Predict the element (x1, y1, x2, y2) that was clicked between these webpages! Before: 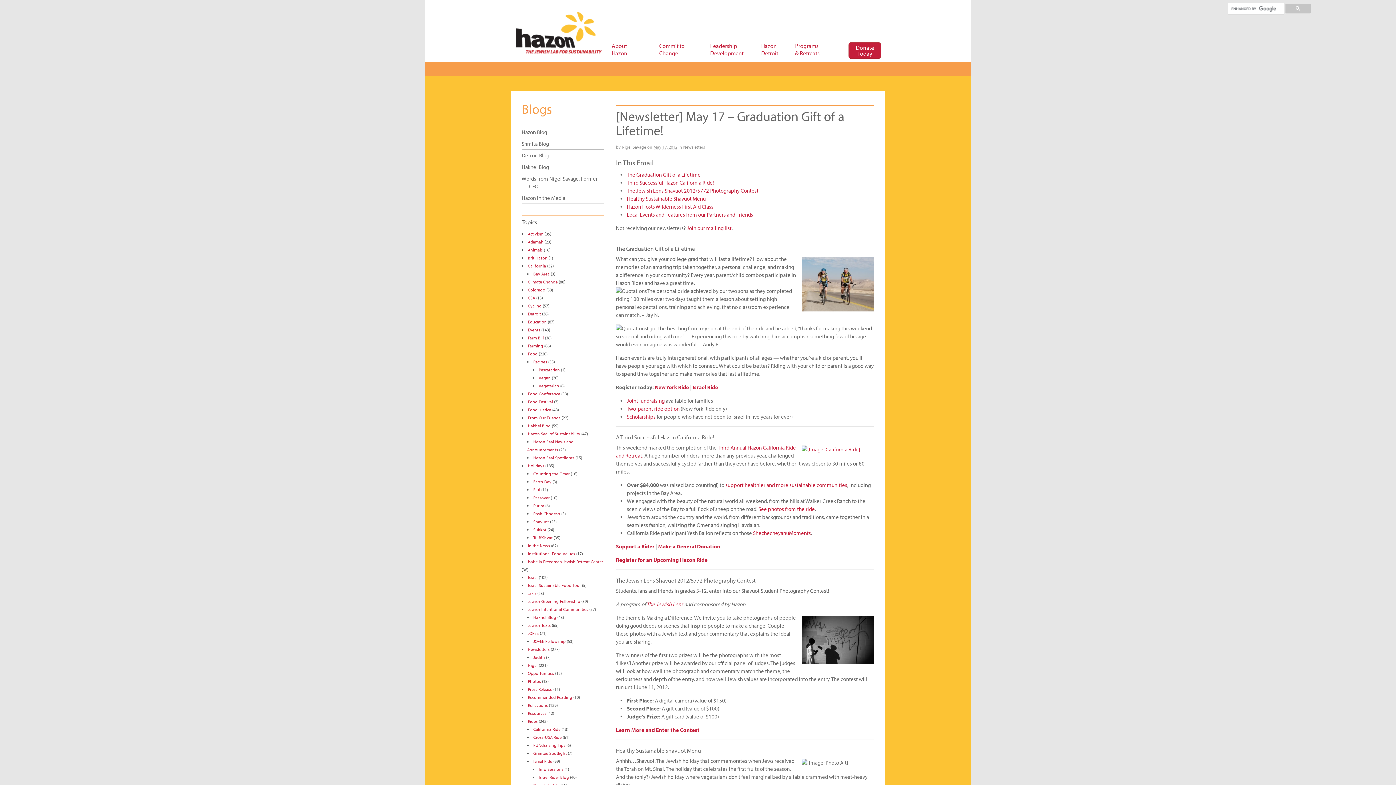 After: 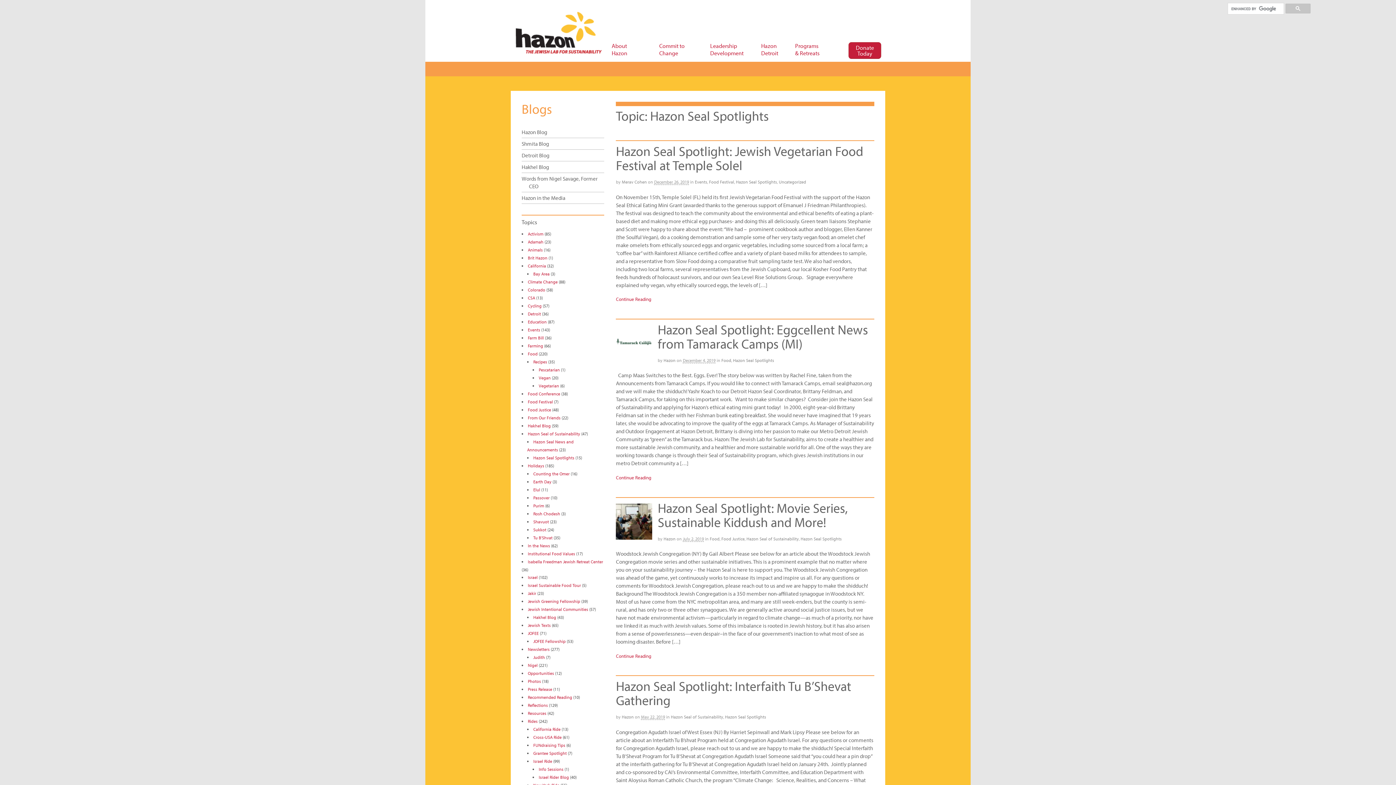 Action: bbox: (533, 455, 574, 460) label: Hazon Seal Spotlights